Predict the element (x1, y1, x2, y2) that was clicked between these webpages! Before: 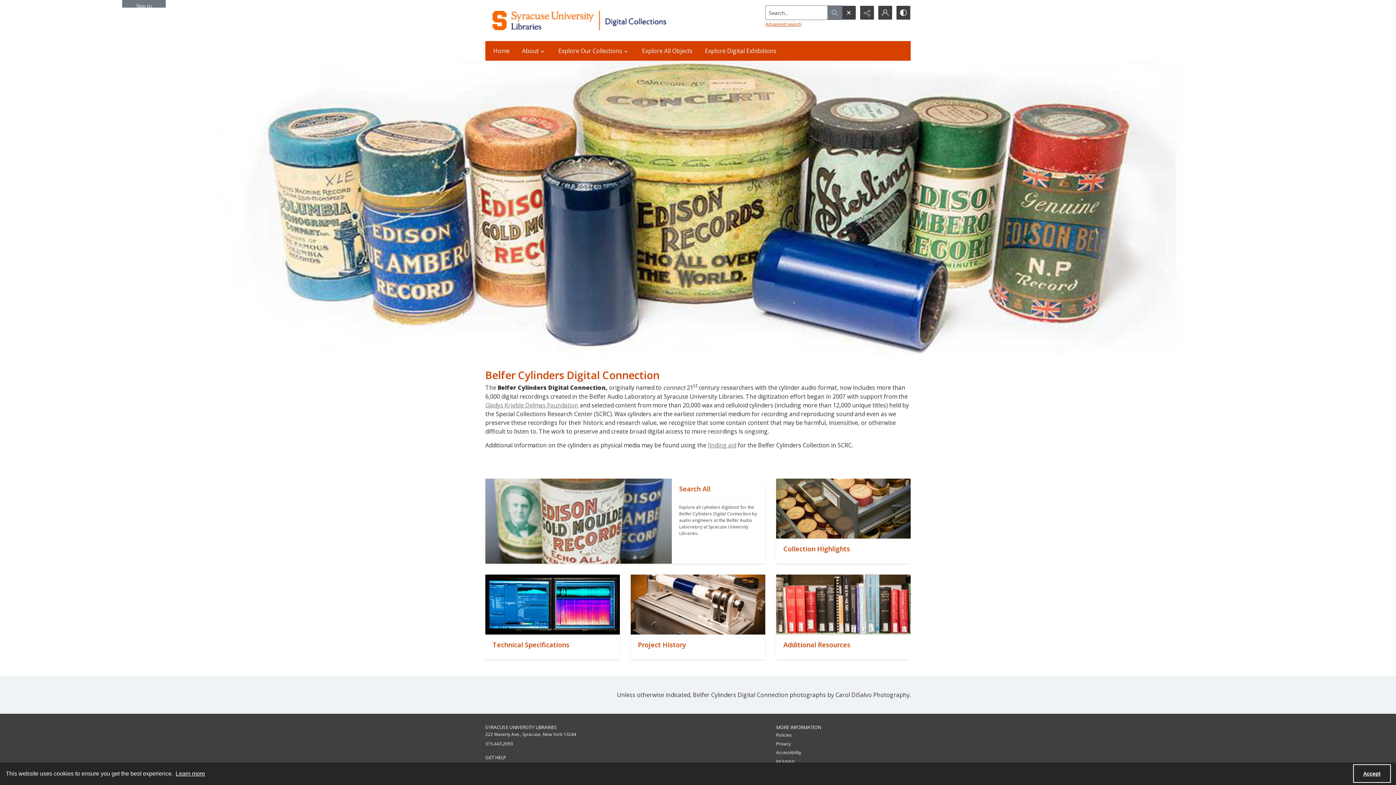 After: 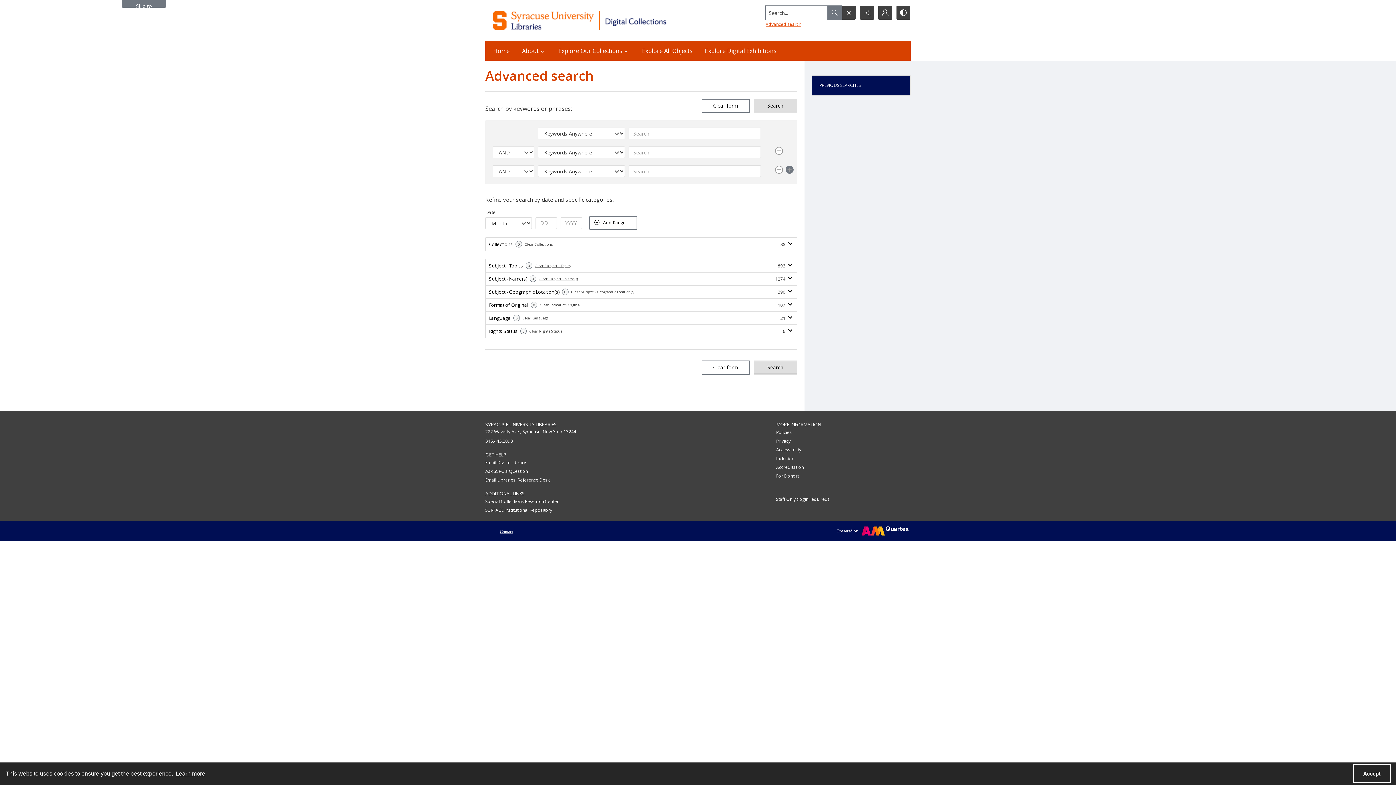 Action: bbox: (765, 21, 801, 27) label: Advanced search